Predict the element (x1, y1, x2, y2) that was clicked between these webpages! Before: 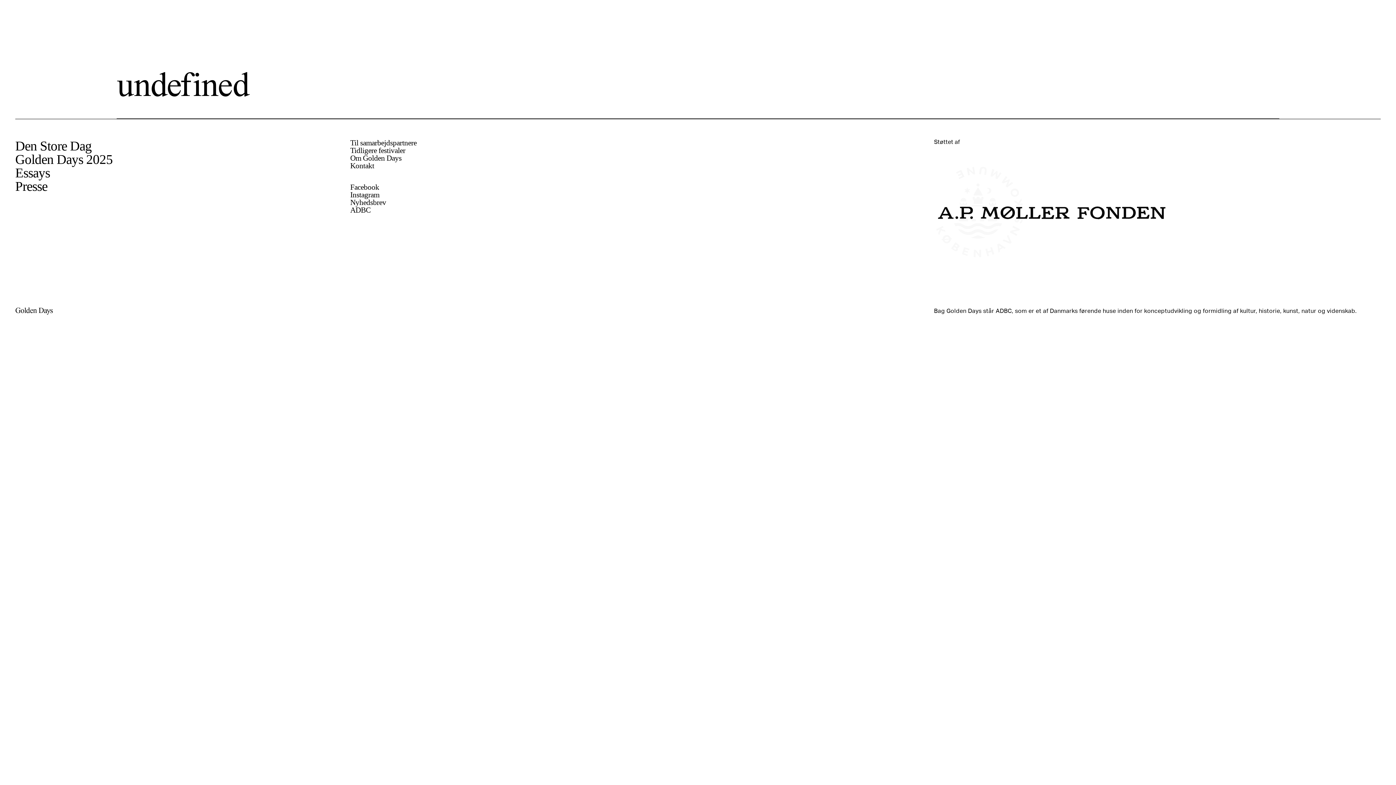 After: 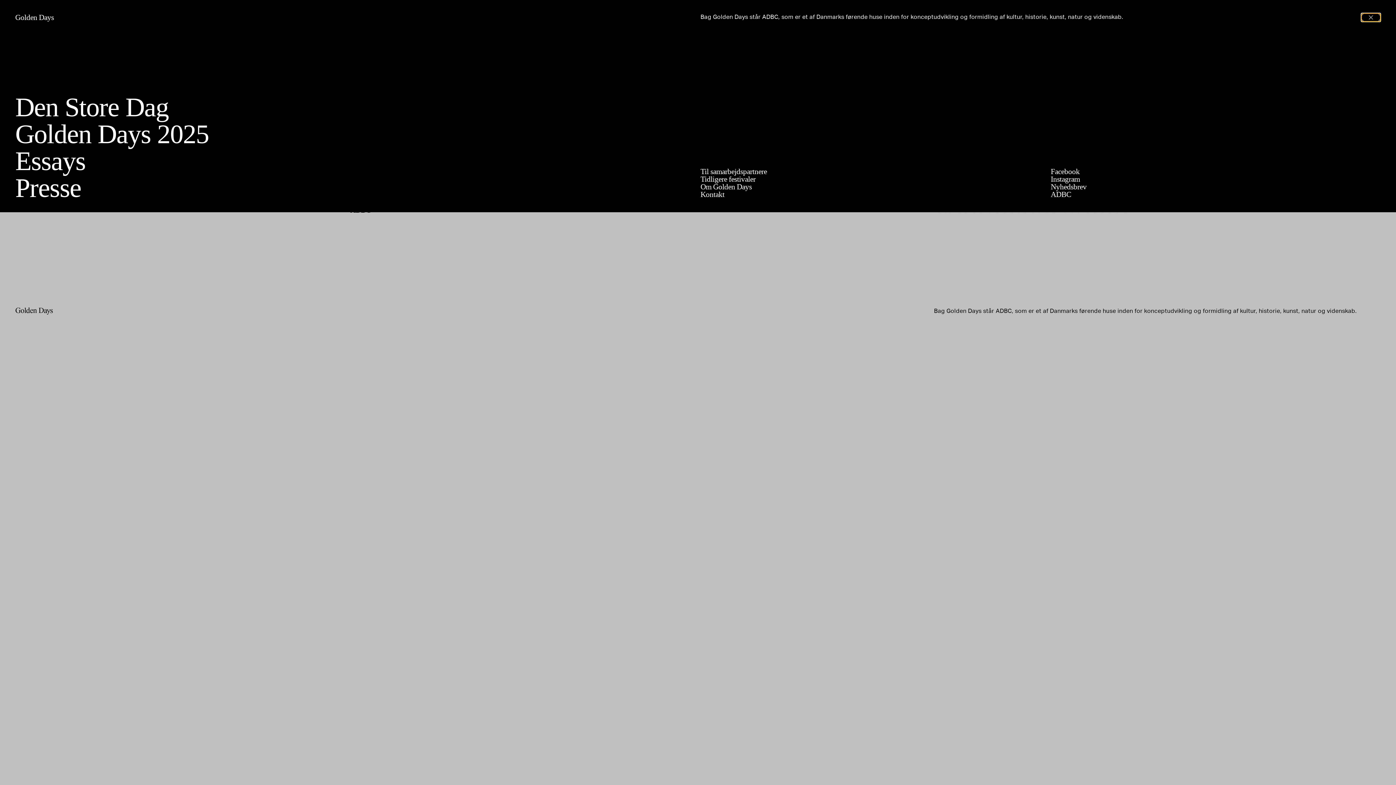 Action: bbox: (1361, 13, 1381, 21)